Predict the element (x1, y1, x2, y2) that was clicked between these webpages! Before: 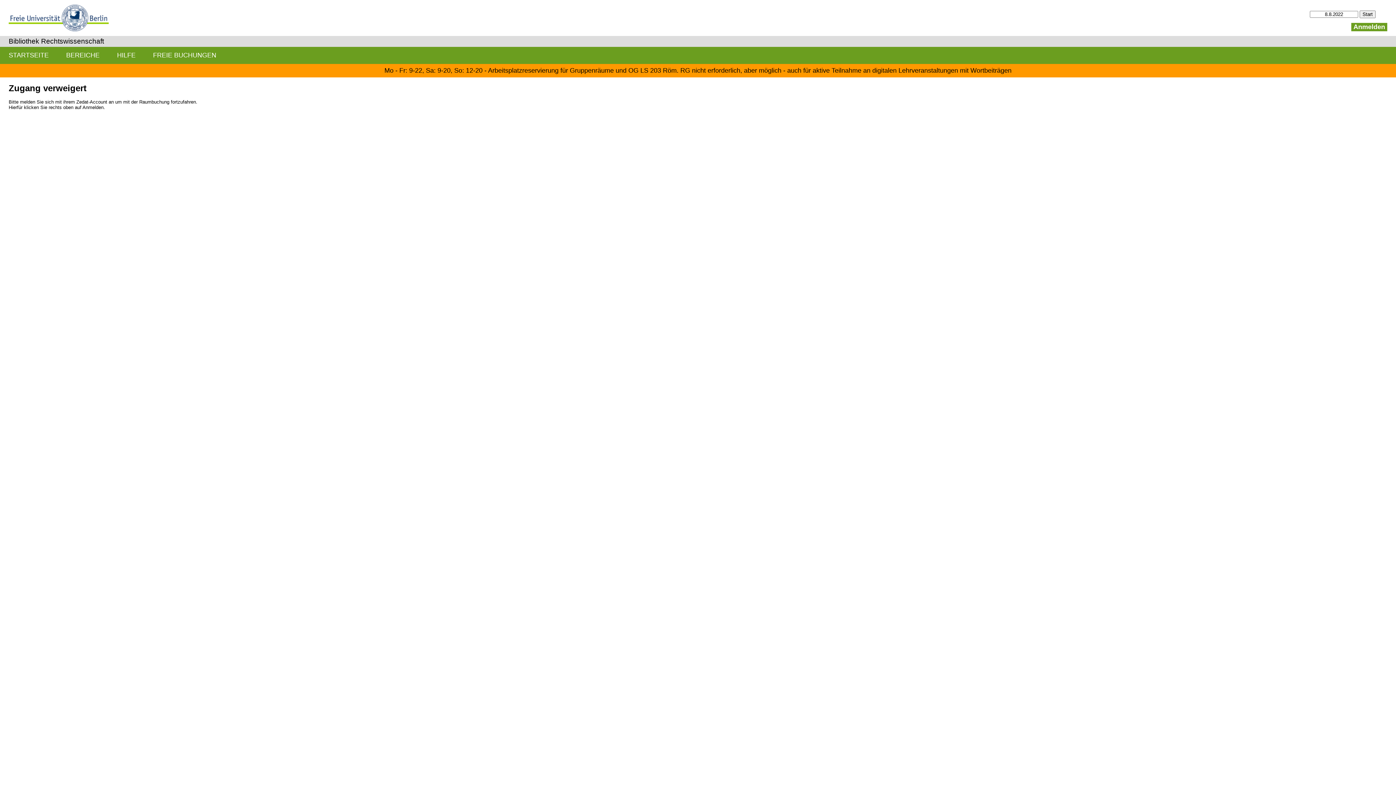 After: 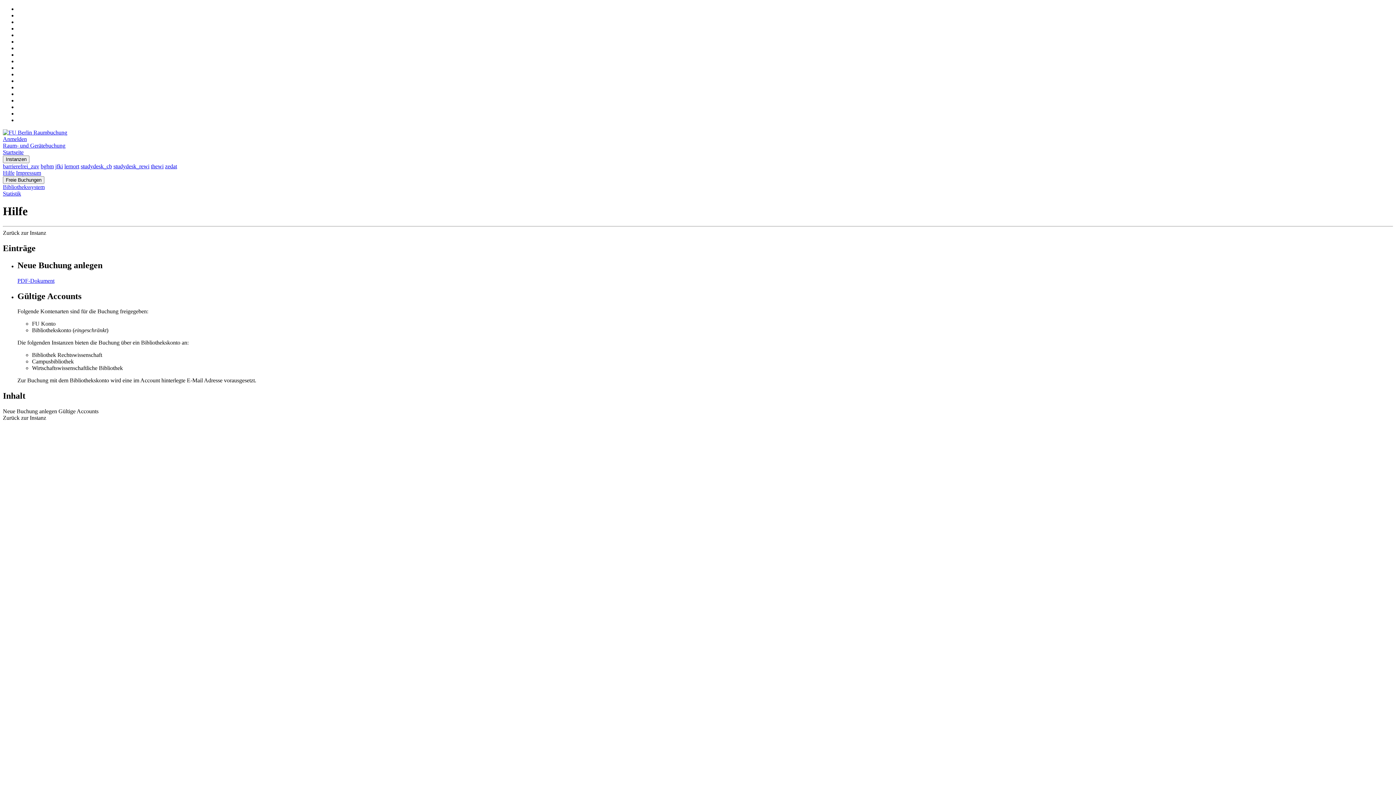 Action: bbox: (108, 46, 144, 63) label: HILFE